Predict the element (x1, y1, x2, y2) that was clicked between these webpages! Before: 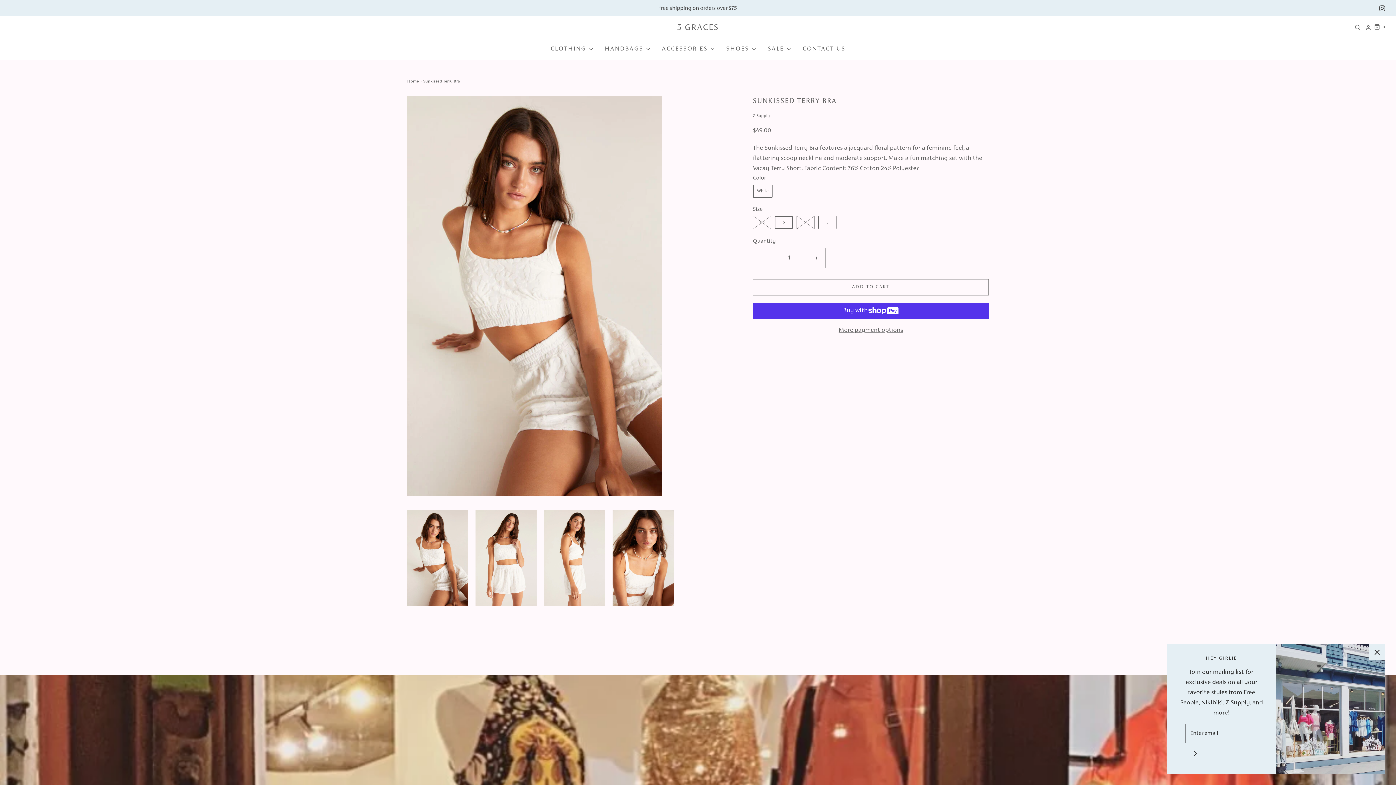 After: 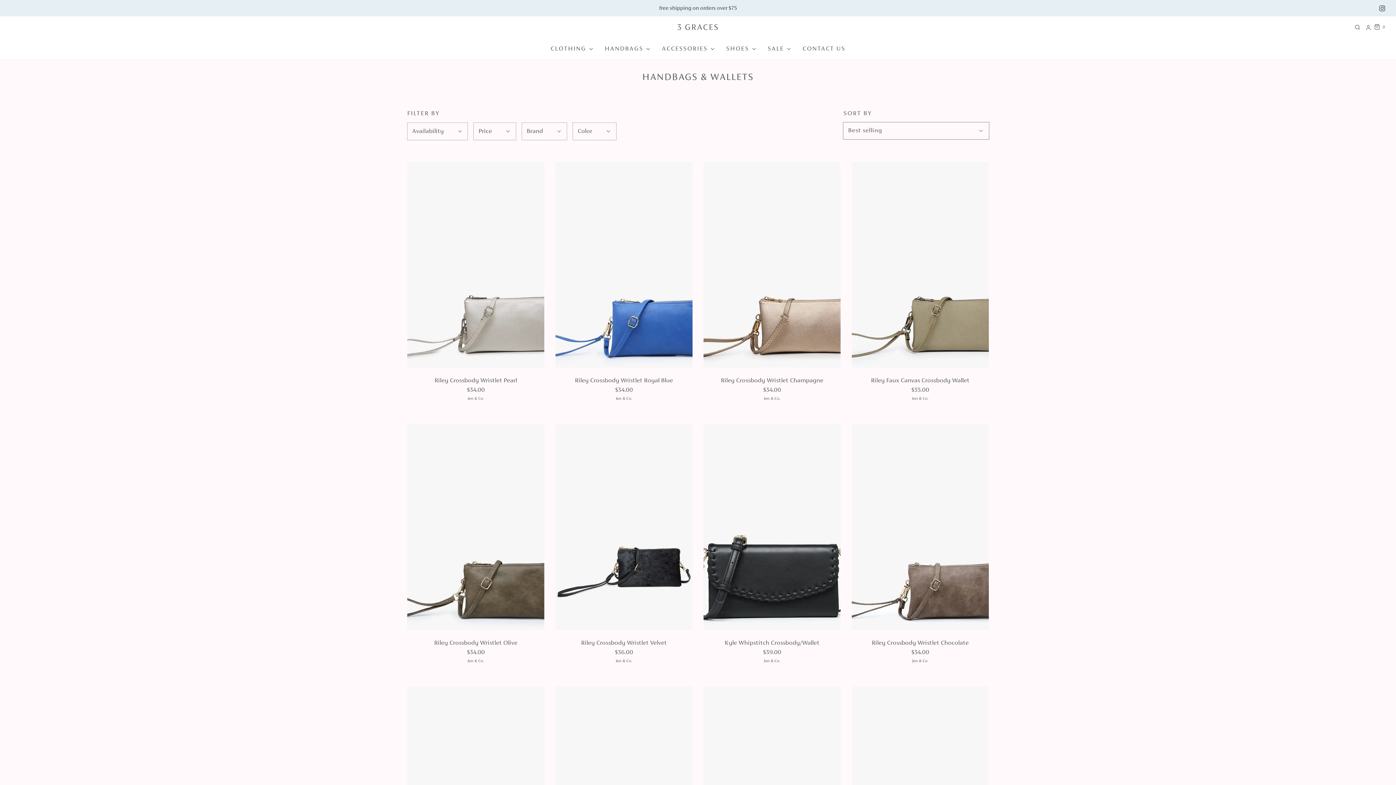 Action: label: HANDBAGS bbox: (604, 44, 651, 54)